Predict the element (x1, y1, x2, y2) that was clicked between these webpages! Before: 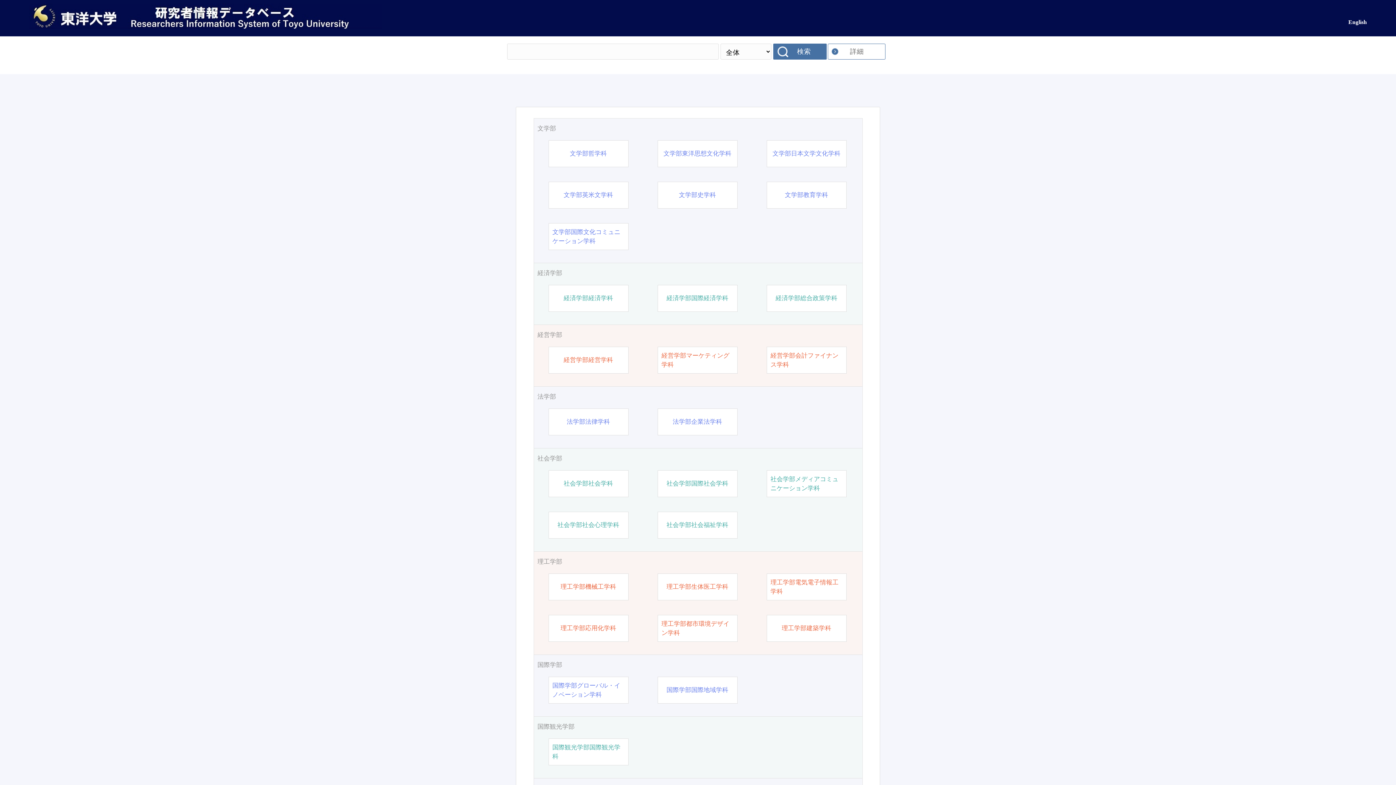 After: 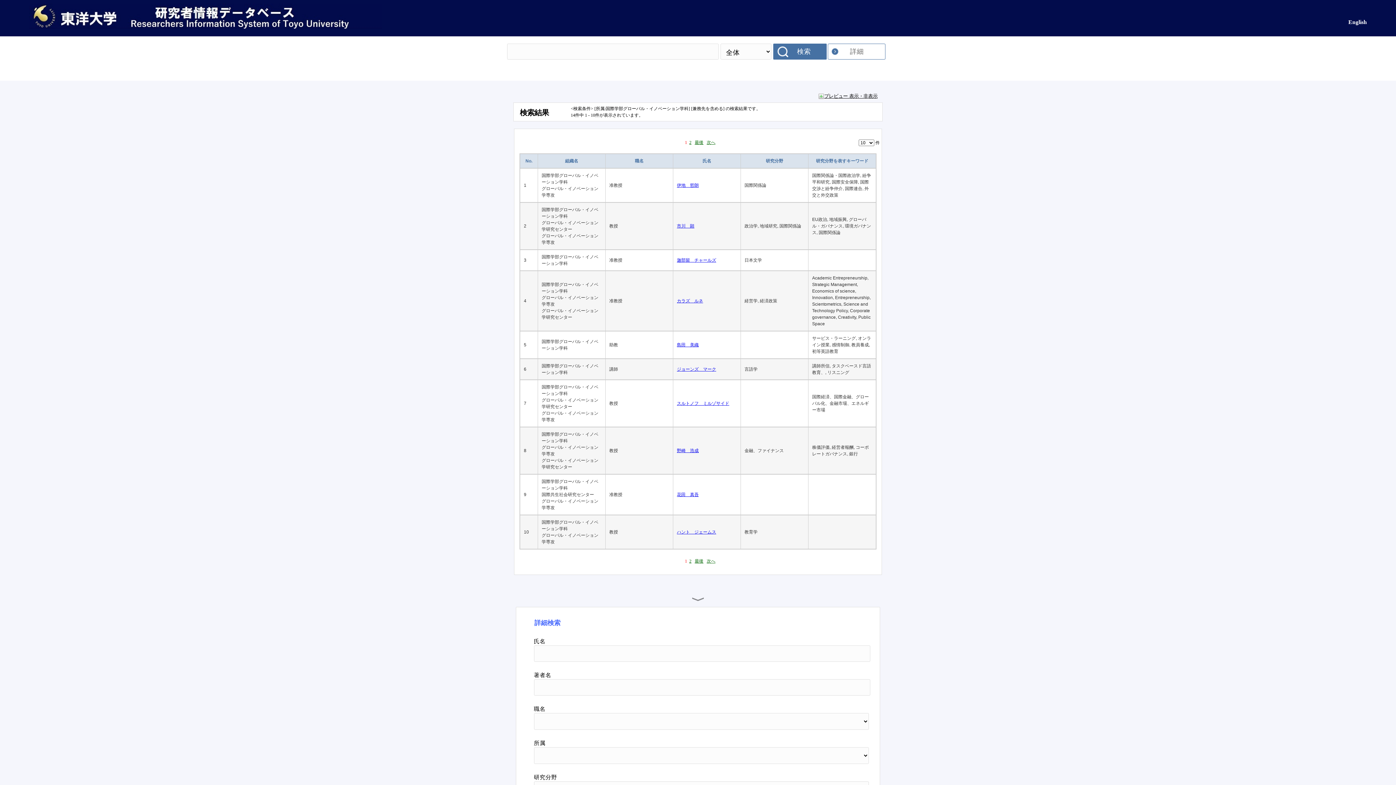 Action: bbox: (552, 681, 624, 699) label: 国際学部グローバル・イノベーション学科